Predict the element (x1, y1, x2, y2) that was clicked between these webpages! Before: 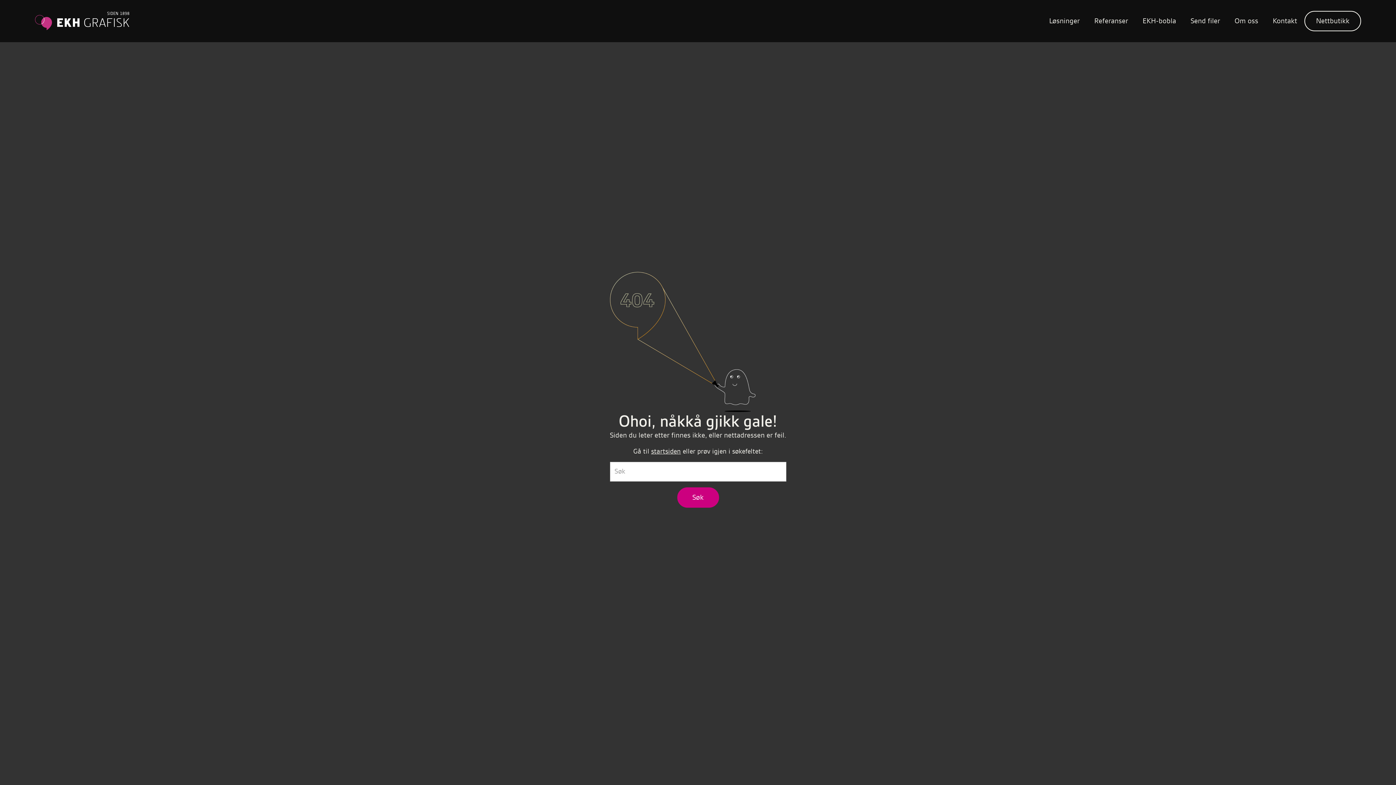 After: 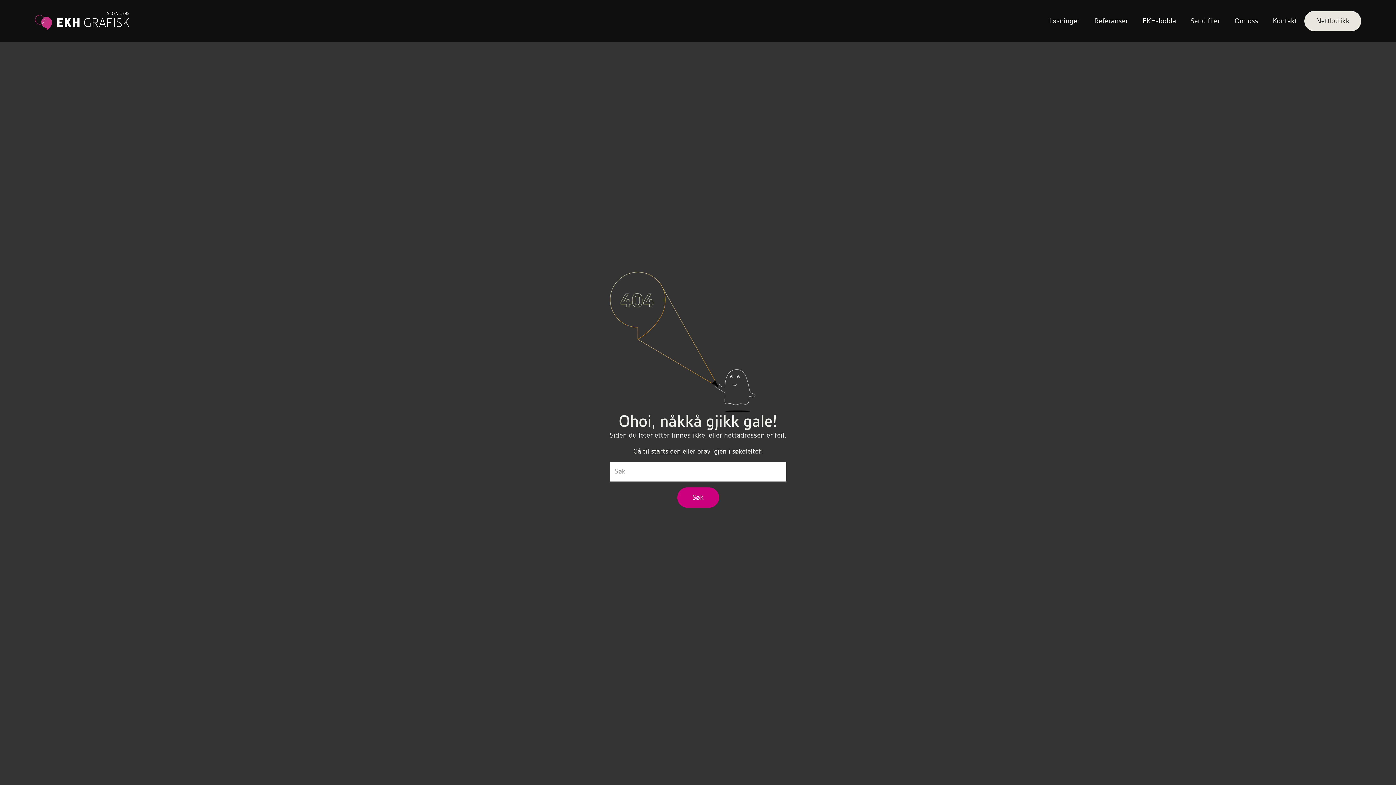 Action: bbox: (1304, 10, 1361, 31) label: Nettbutikk